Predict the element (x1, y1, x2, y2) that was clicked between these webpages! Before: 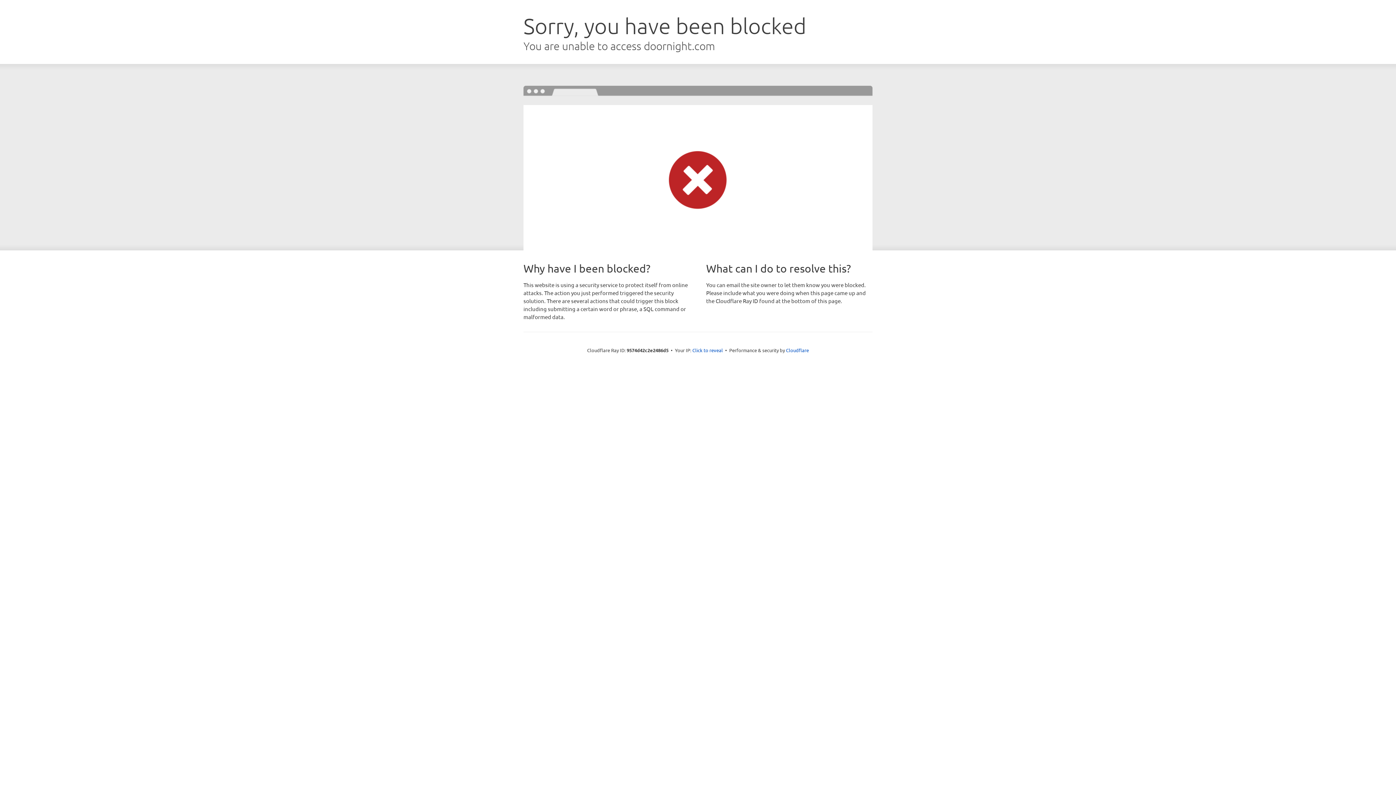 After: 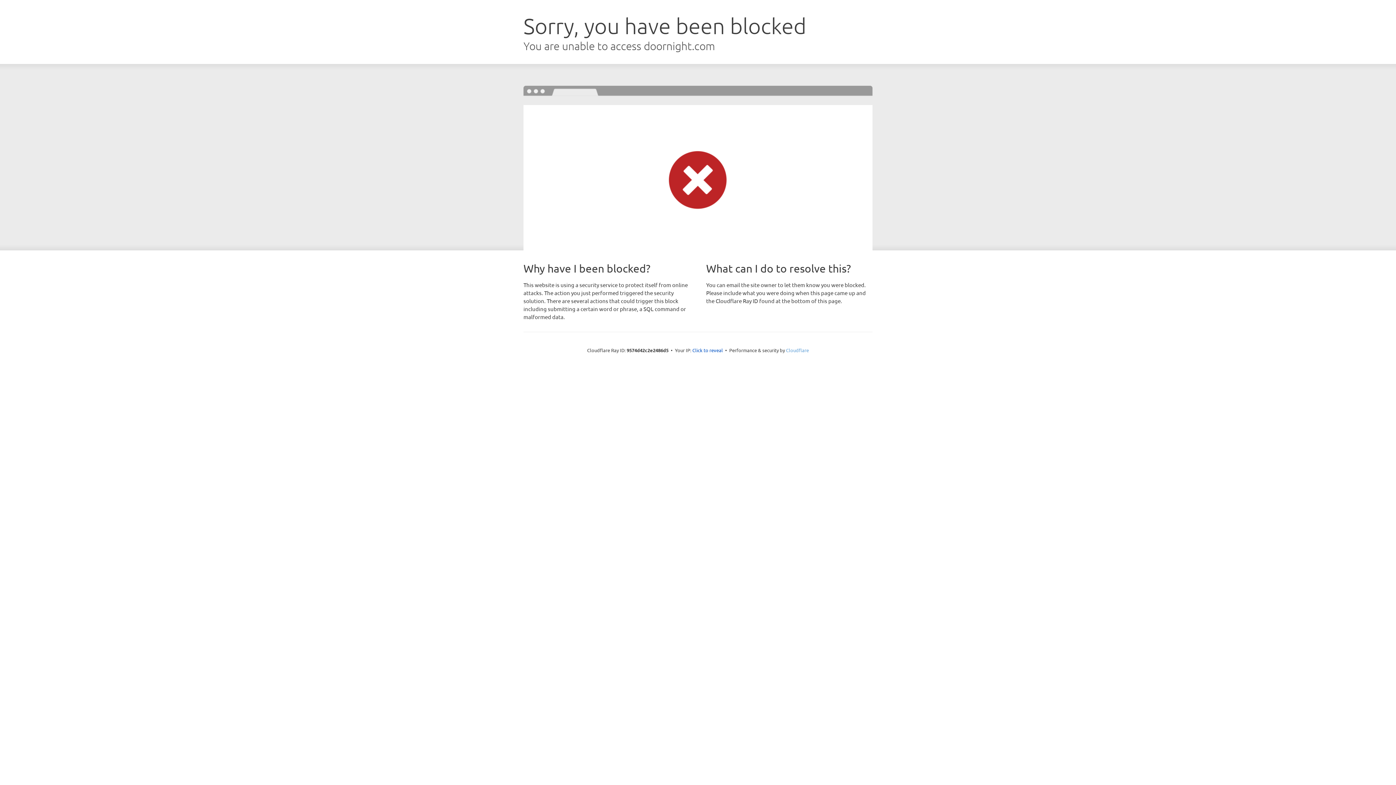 Action: bbox: (786, 347, 809, 353) label: Cloudflare